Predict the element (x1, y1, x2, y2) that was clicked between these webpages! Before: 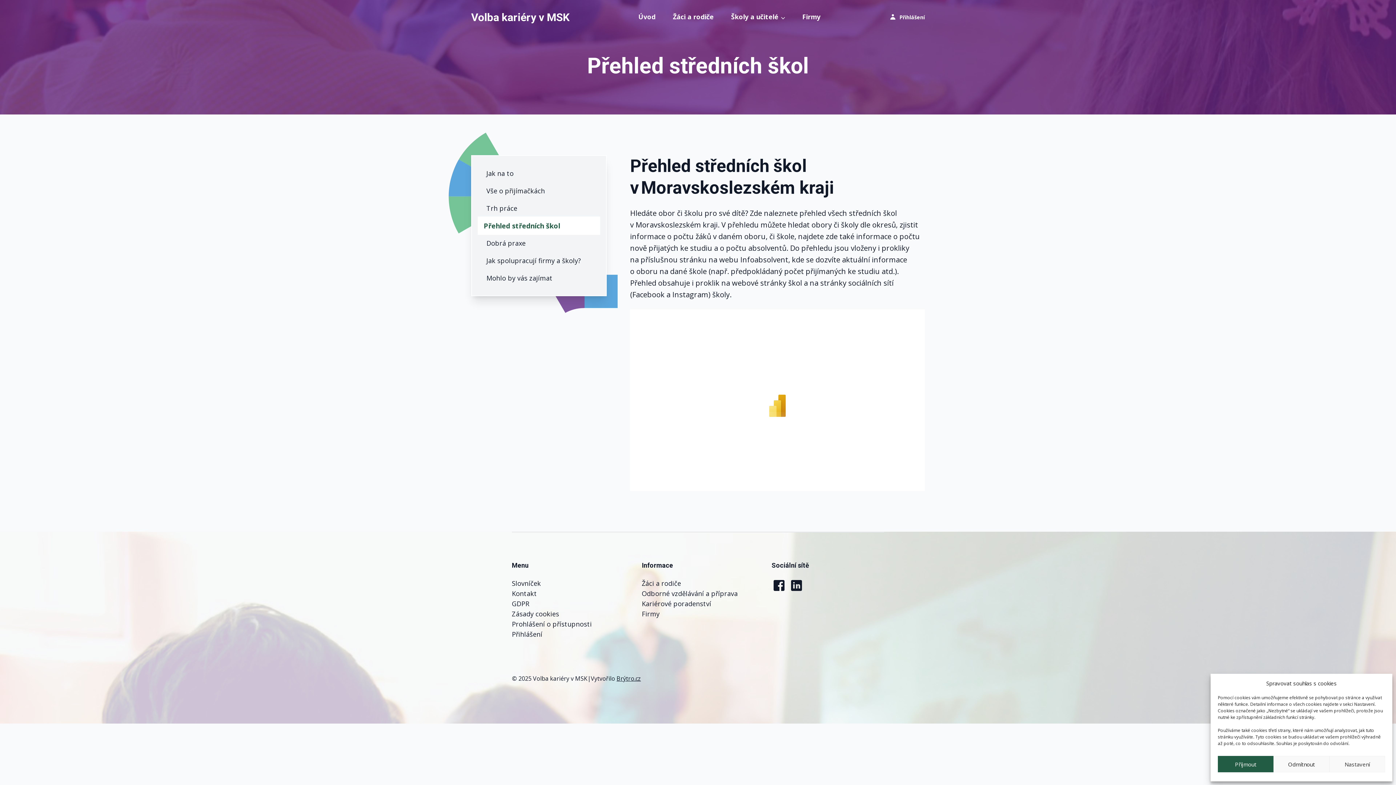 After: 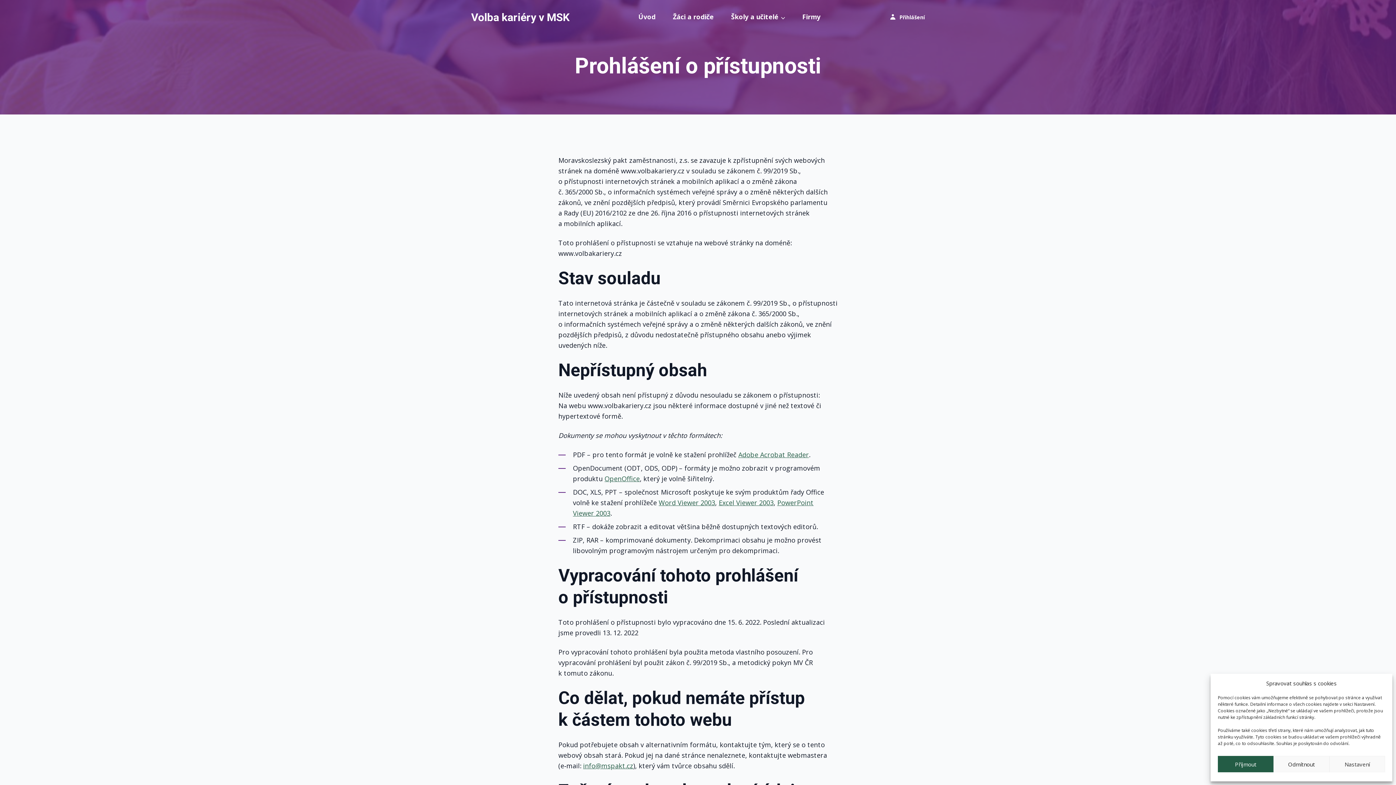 Action: bbox: (512, 620, 592, 628) label: Prohlášení o přístupnosti